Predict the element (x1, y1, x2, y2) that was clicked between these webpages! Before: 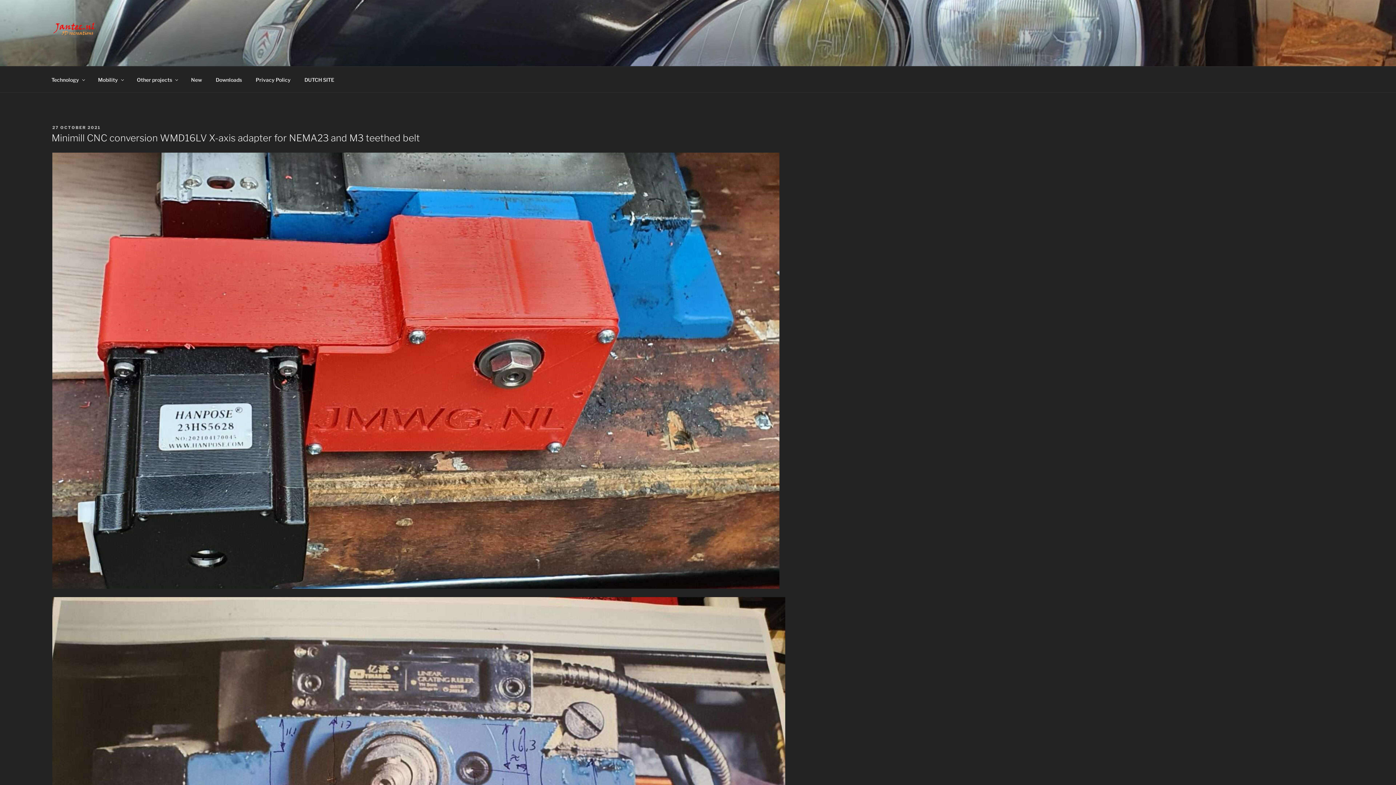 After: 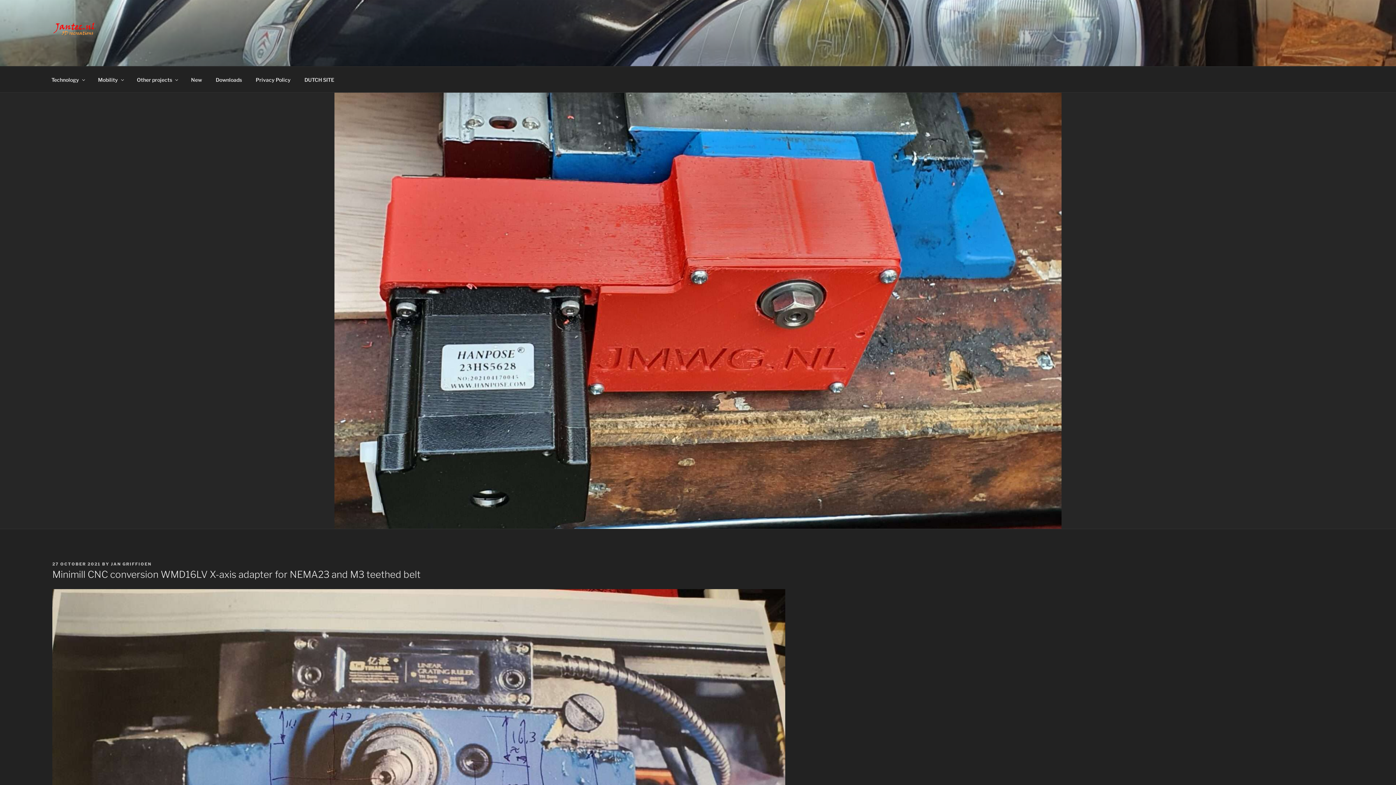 Action: label: Minimill CNC conversion WMD16LV X-axis adapter for NEMA23 and M3 teethed belt bbox: (51, 132, 420, 143)